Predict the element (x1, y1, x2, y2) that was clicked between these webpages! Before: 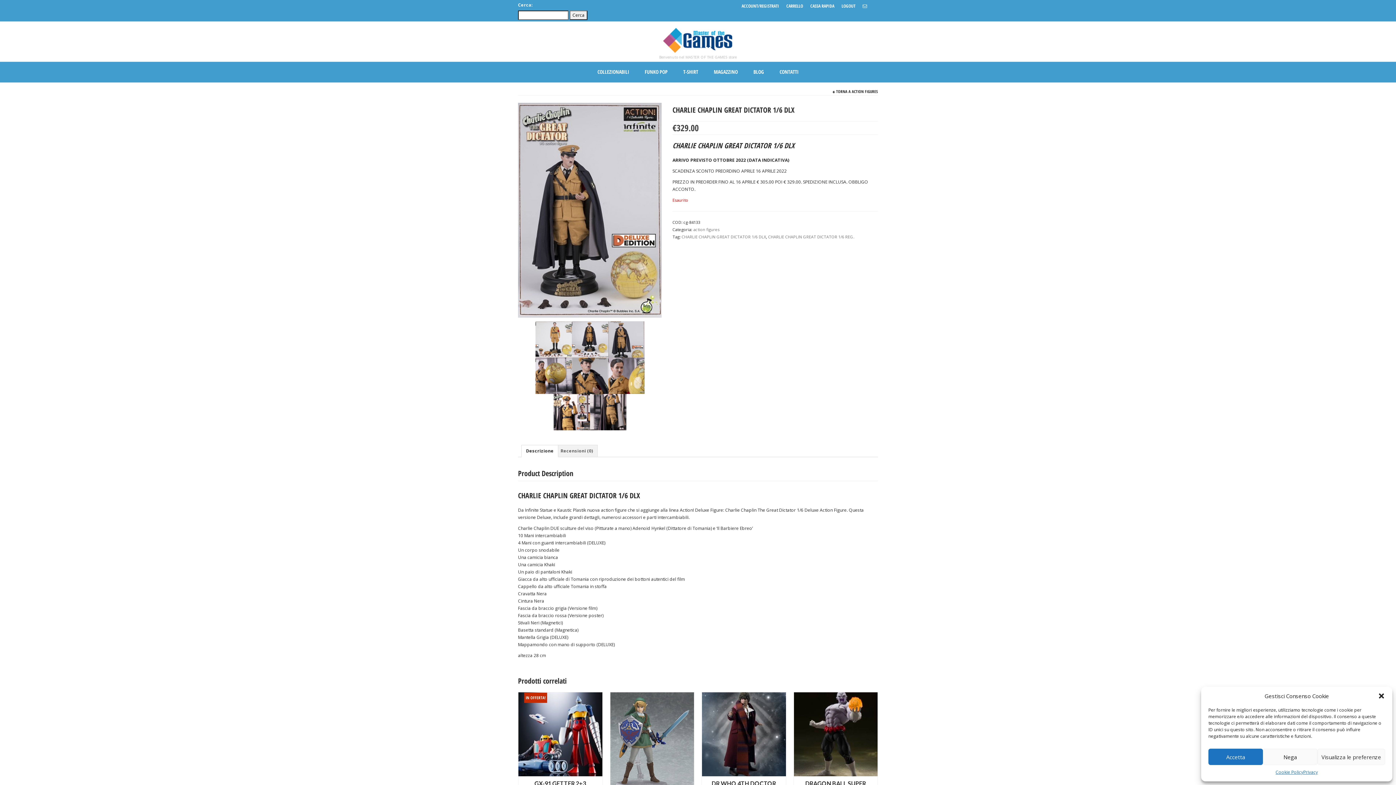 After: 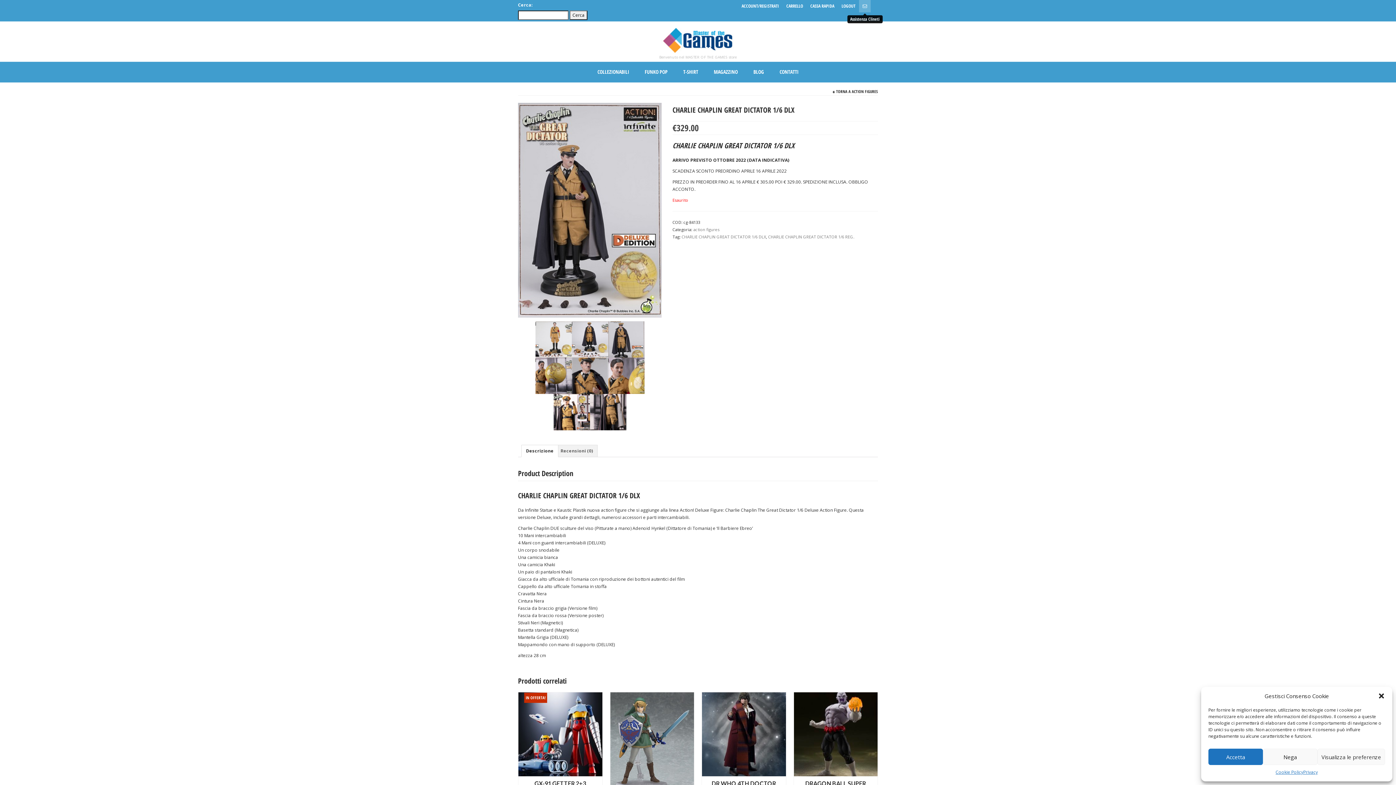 Action: bbox: (859, 0, 870, 12)